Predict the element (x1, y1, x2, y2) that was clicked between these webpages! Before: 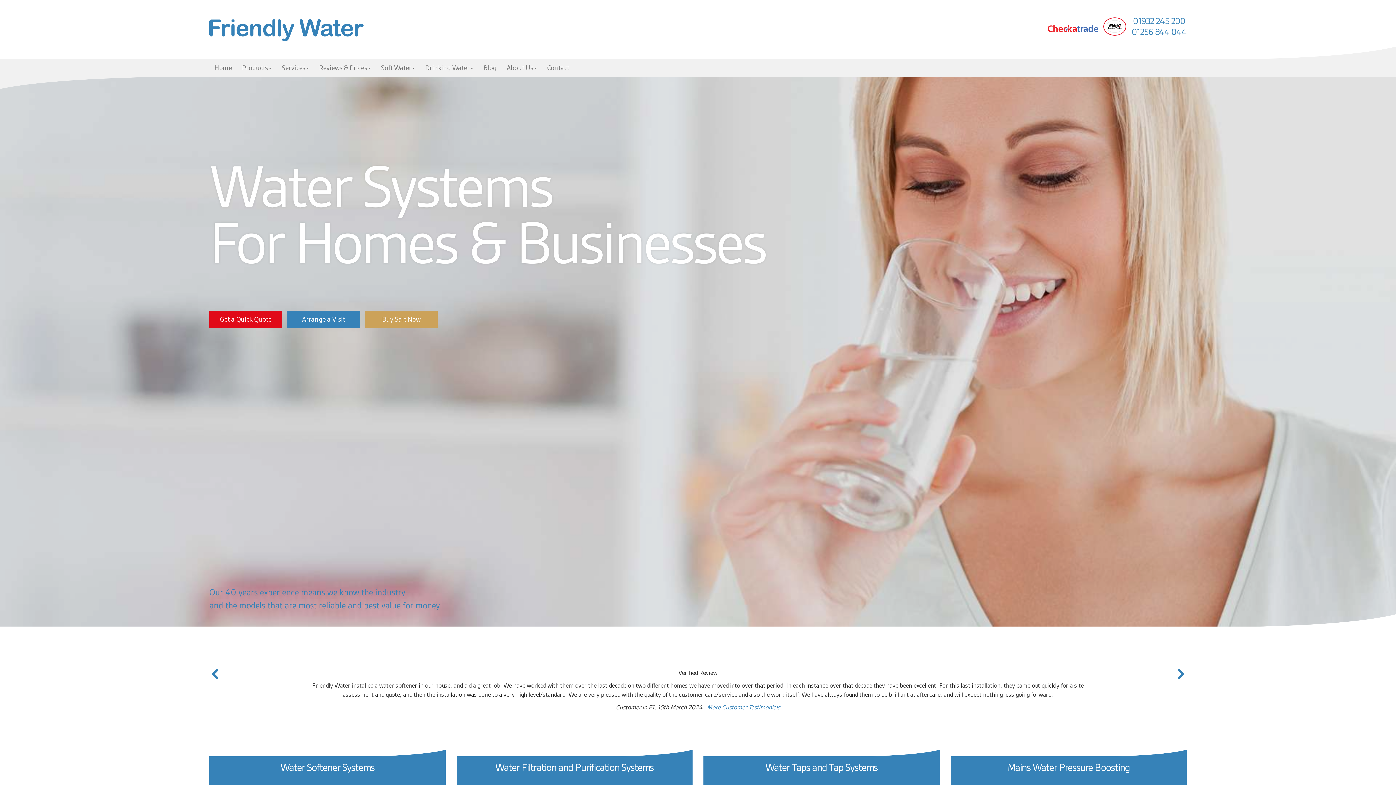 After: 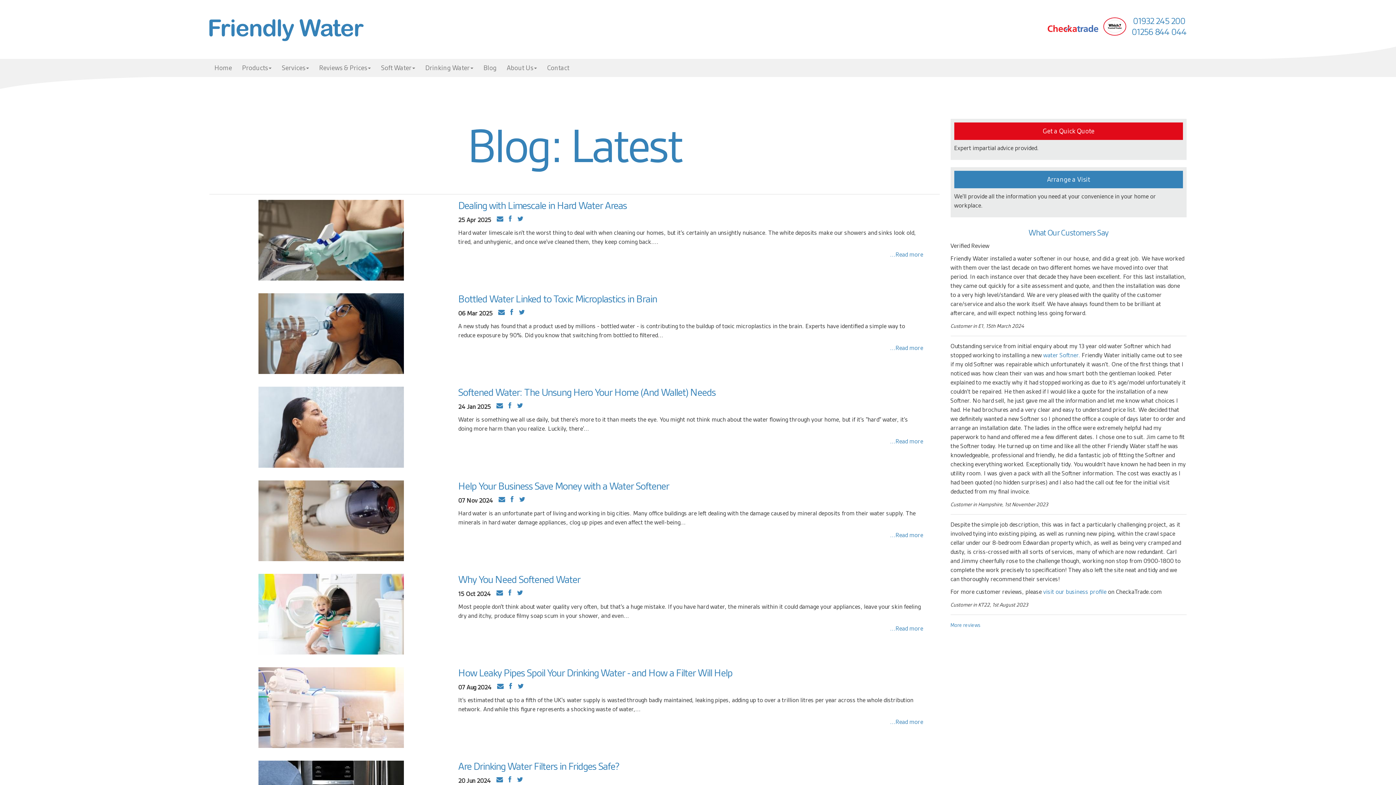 Action: label: Blog bbox: (478, 58, 501, 76)